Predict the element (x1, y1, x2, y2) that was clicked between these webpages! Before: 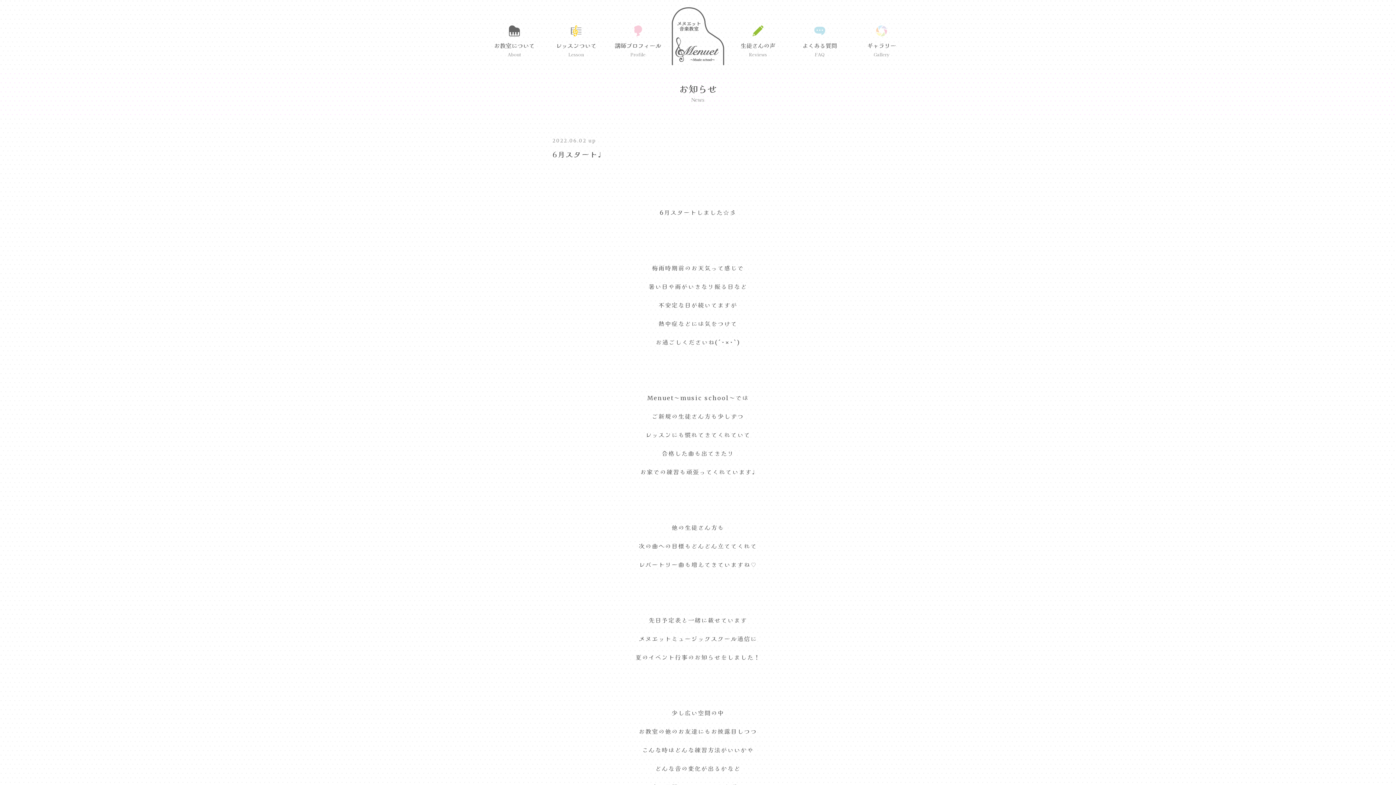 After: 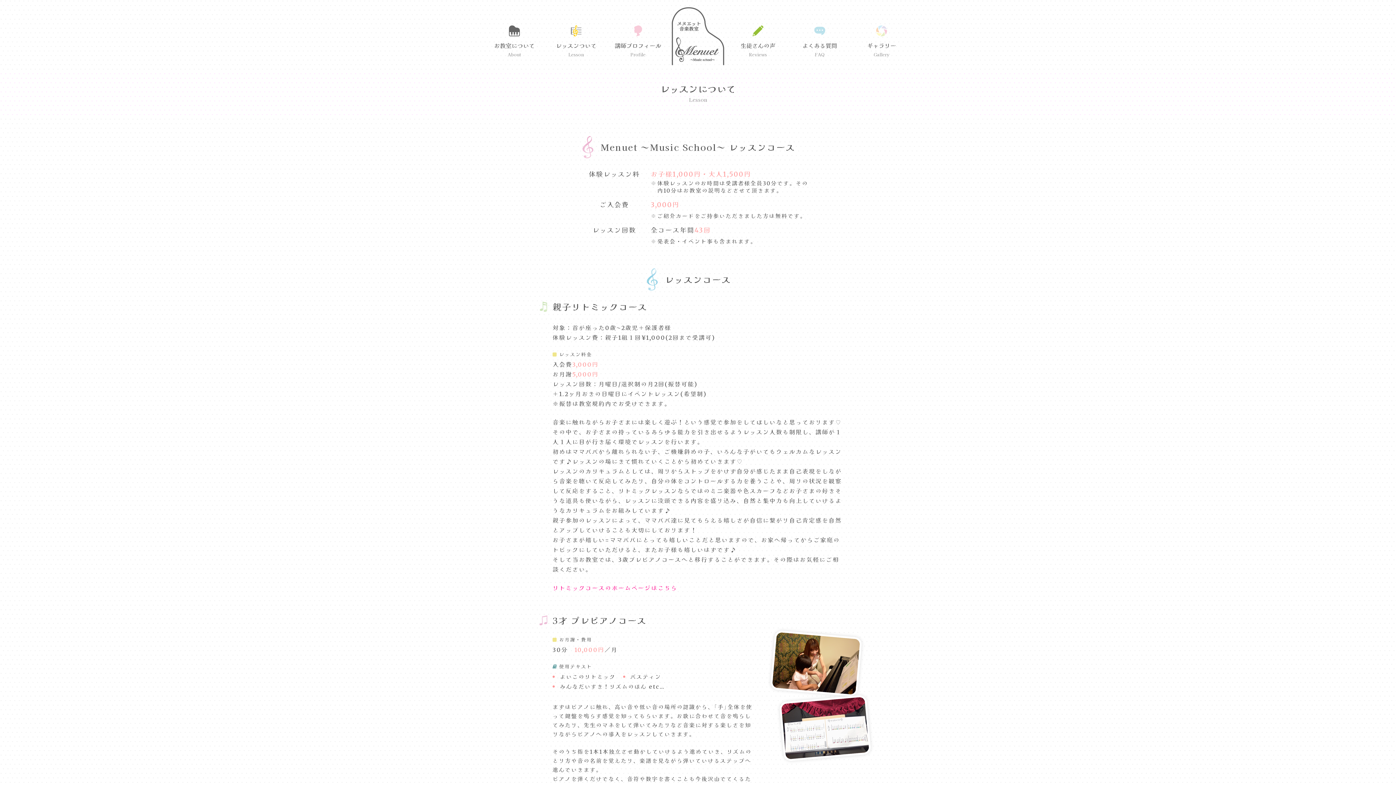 Action: bbox: (545, 7, 607, 65)